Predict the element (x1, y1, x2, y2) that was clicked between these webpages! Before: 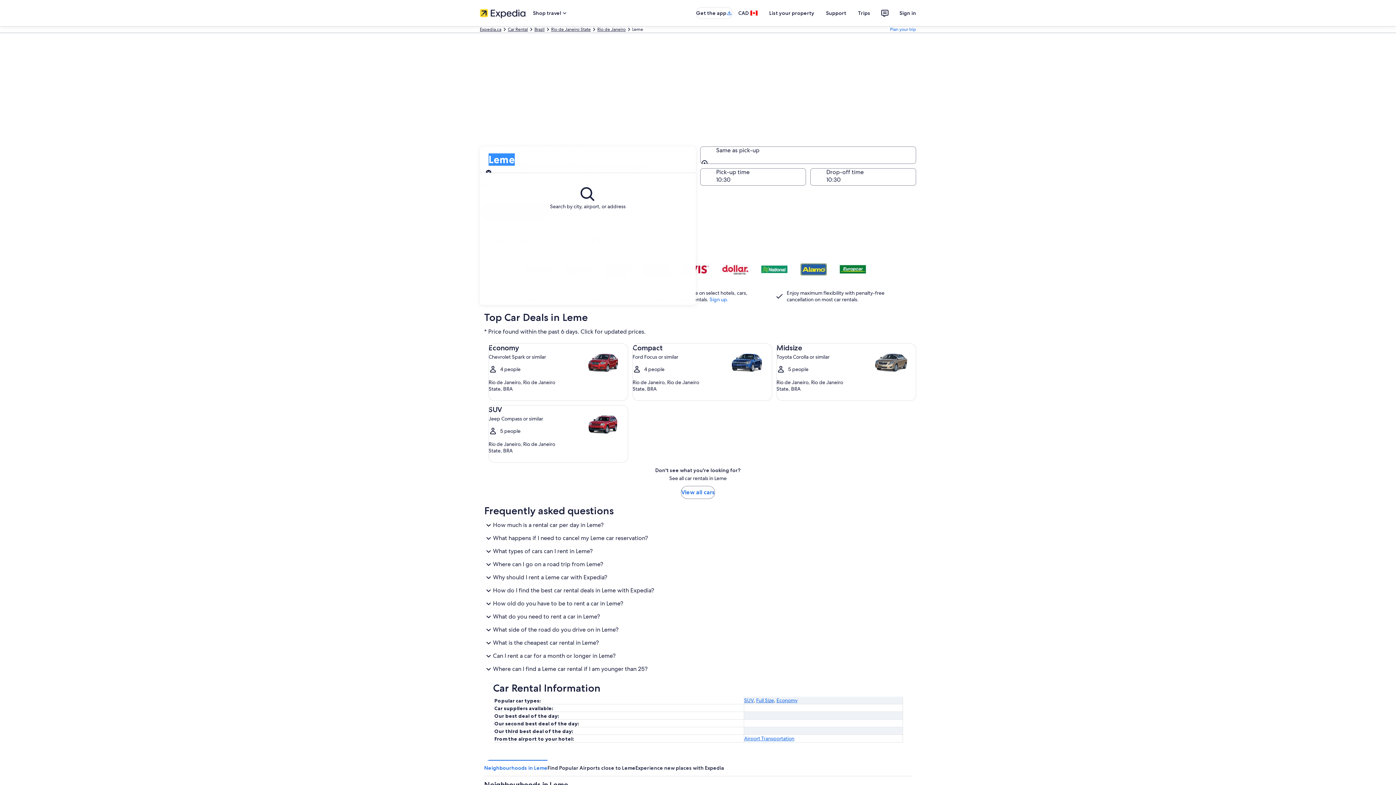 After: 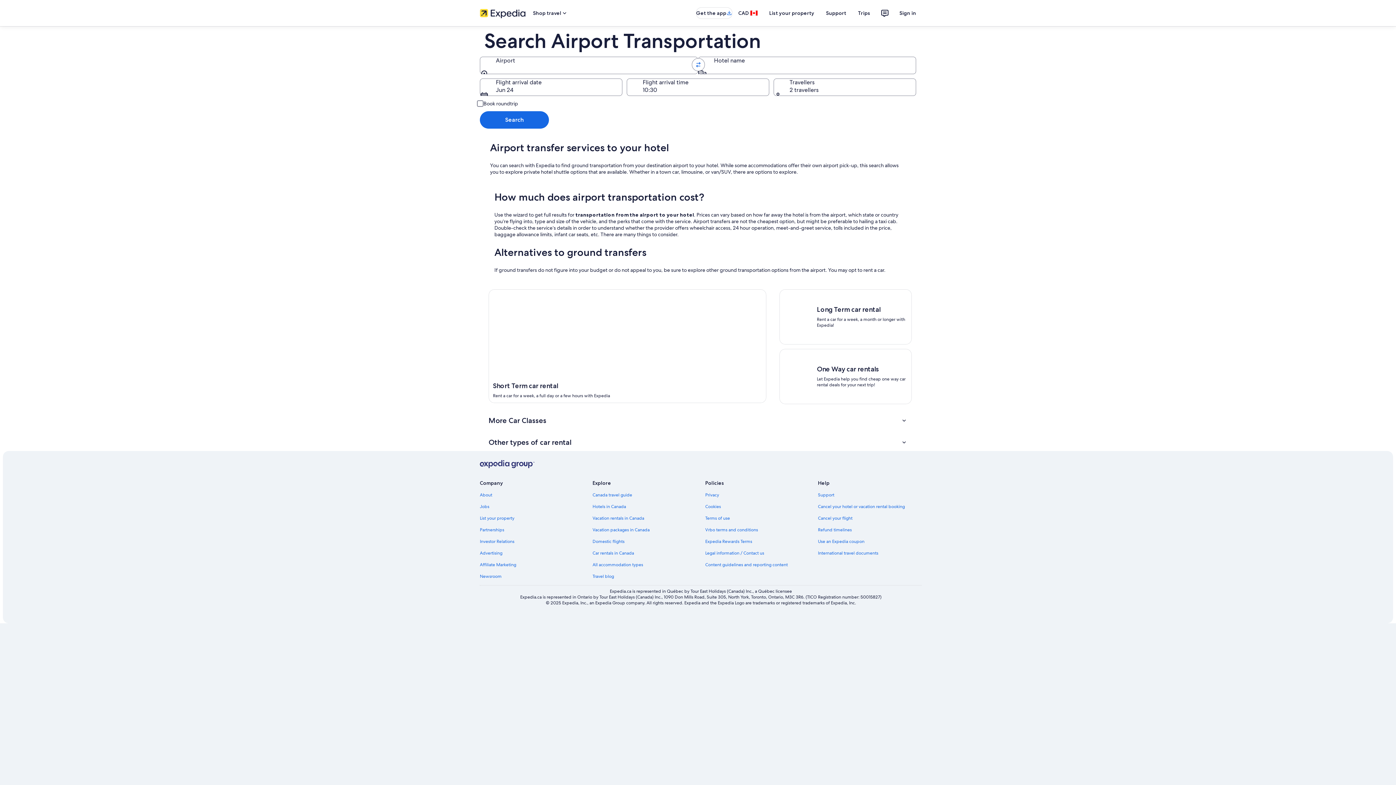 Action: label: Airport Transportation bbox: (744, 735, 794, 742)